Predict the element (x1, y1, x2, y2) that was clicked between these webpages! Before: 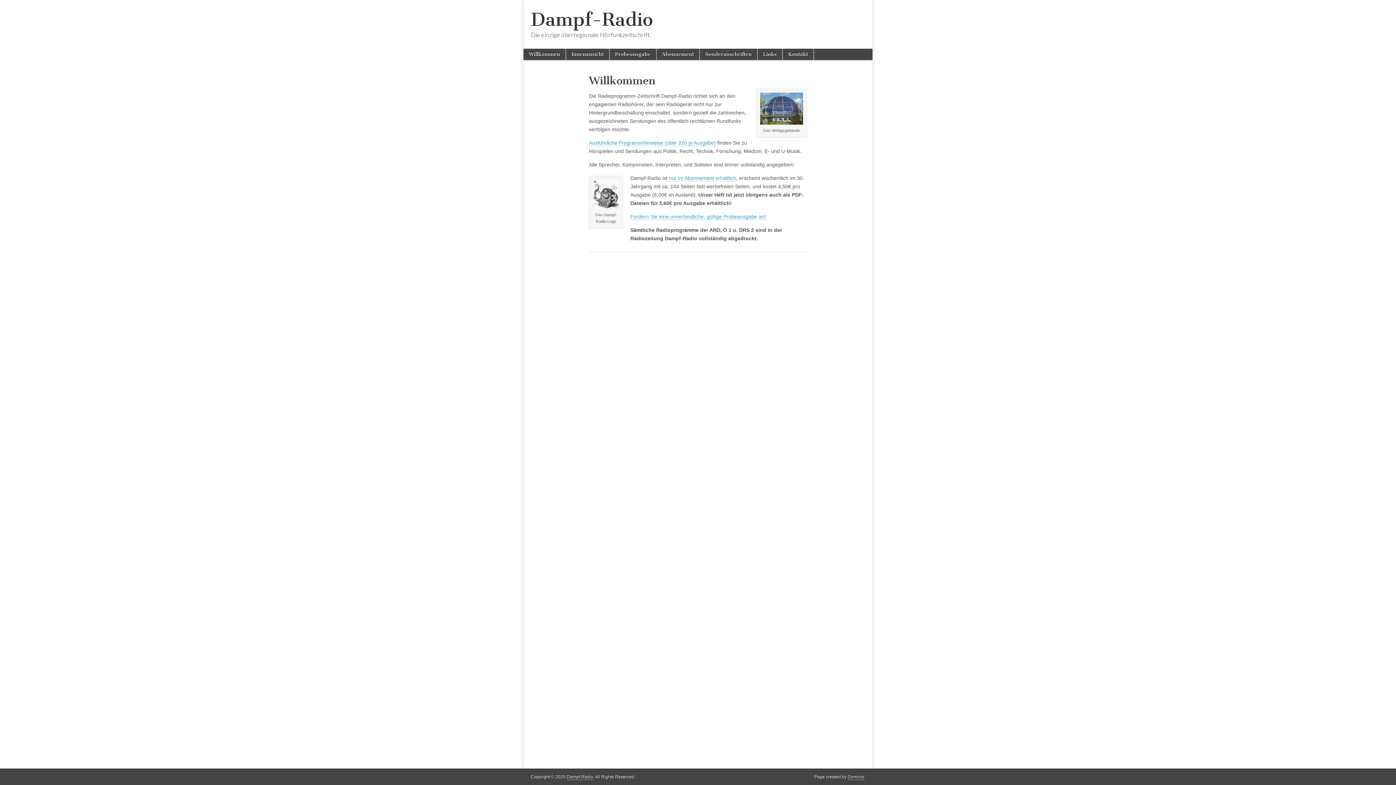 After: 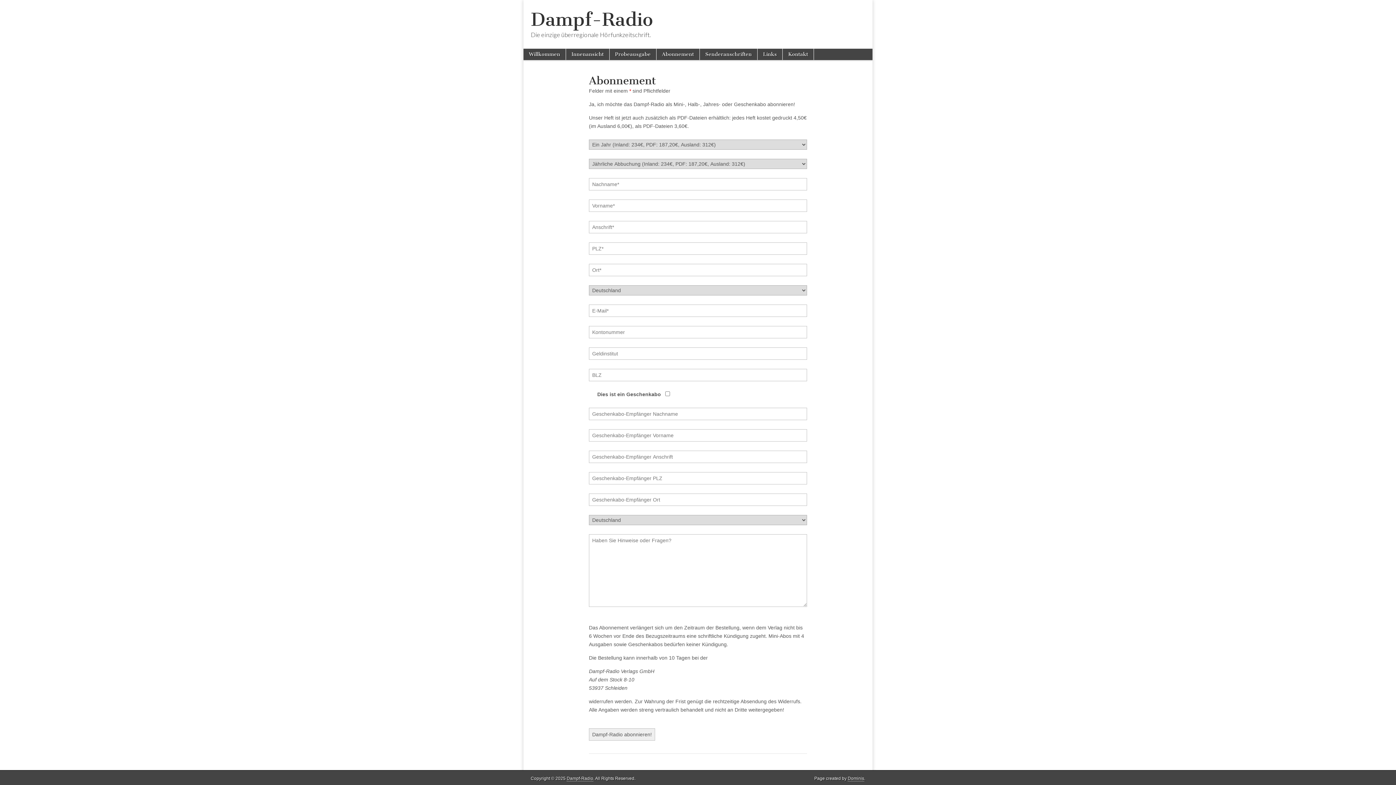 Action: label: nur im Abonnement erhältlich bbox: (669, 175, 736, 181)